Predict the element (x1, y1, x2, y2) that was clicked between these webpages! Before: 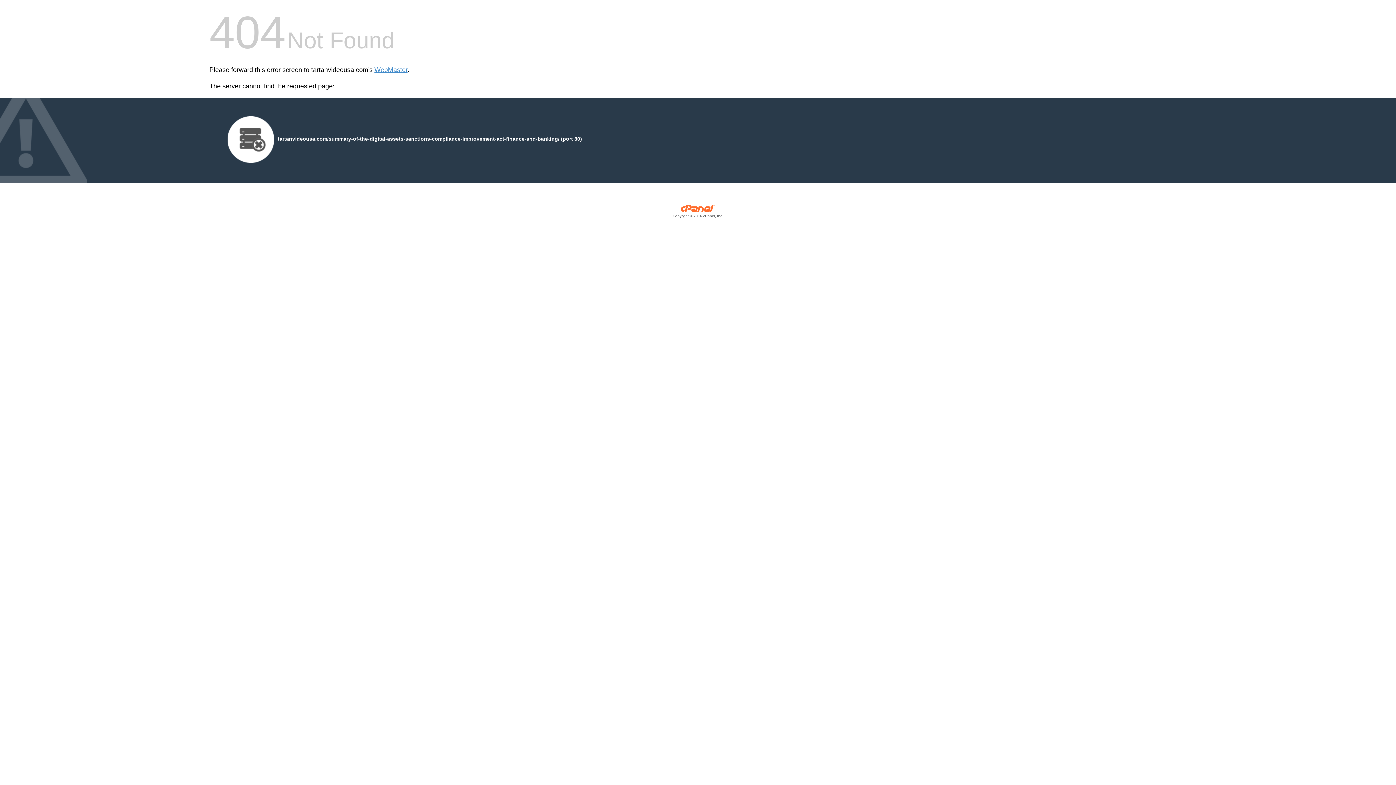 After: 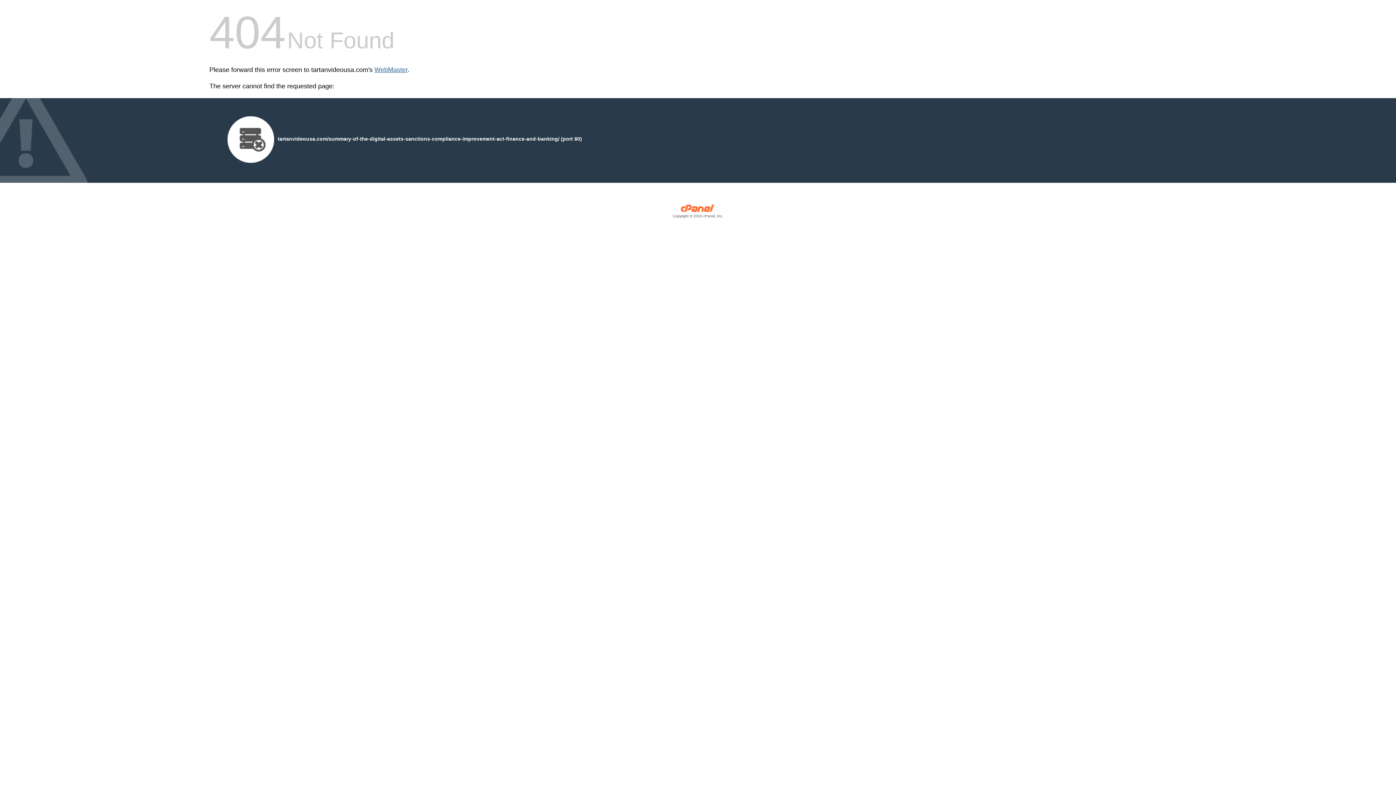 Action: bbox: (374, 66, 407, 73) label: WebMaster